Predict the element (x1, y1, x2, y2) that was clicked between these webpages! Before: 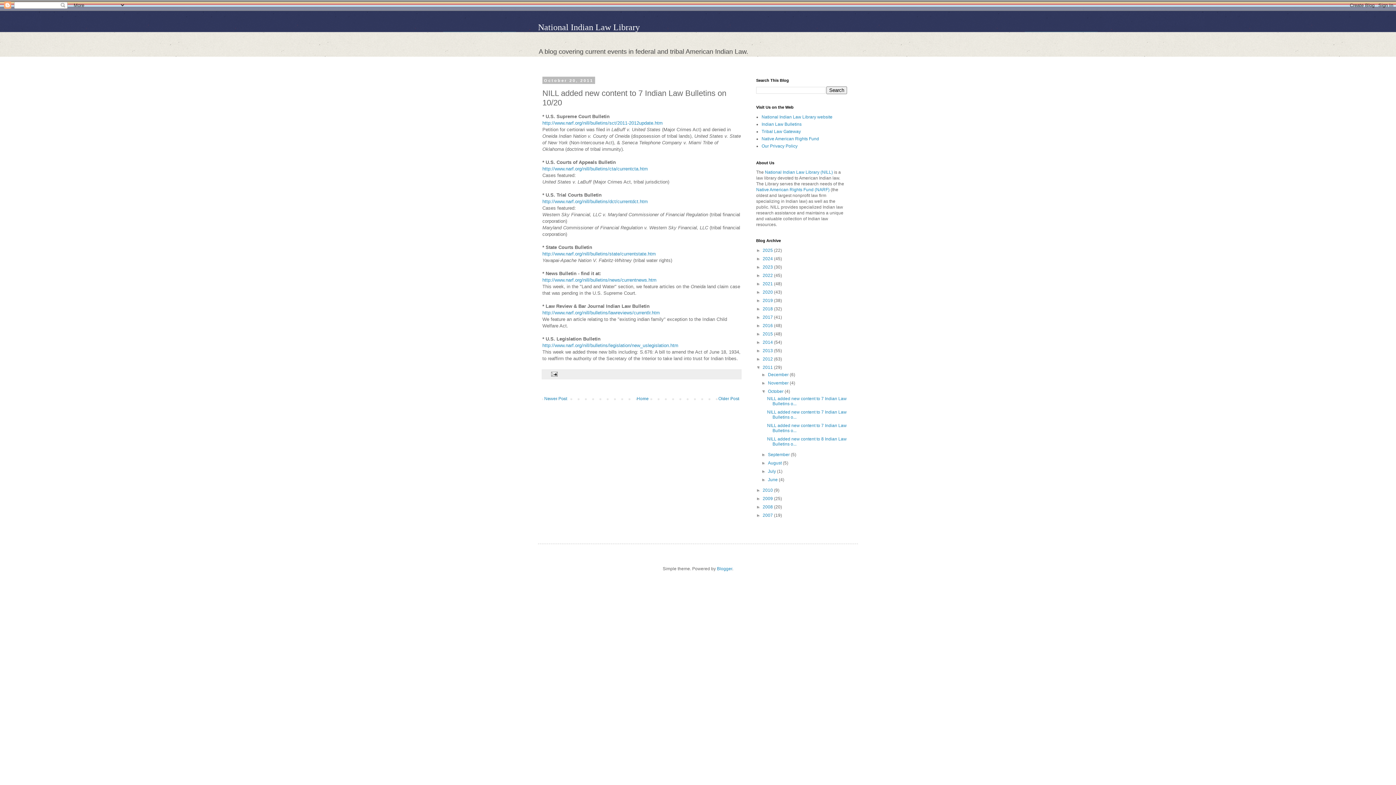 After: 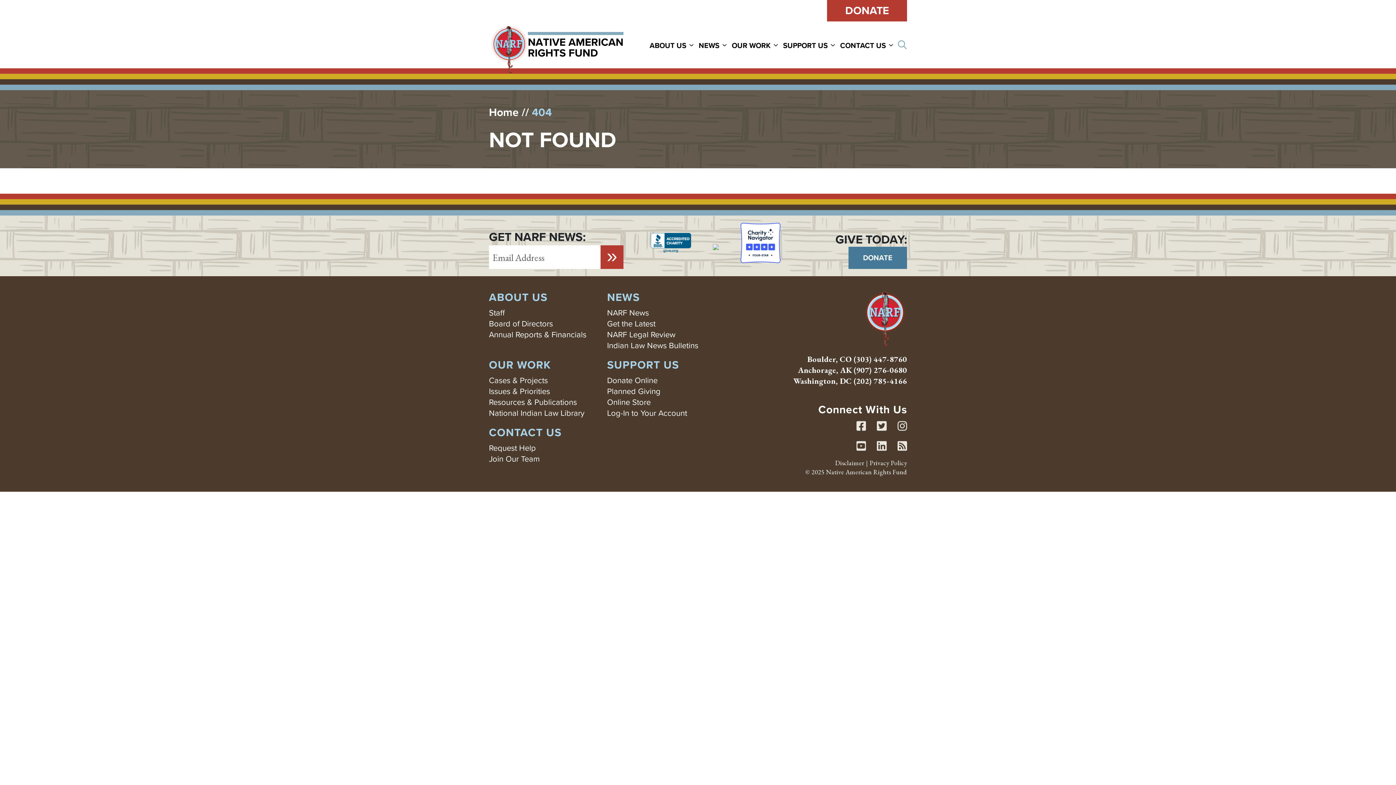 Action: label: http://www.narf.org/nill/bulletins/cta/currentcta.htm bbox: (542, 166, 648, 171)